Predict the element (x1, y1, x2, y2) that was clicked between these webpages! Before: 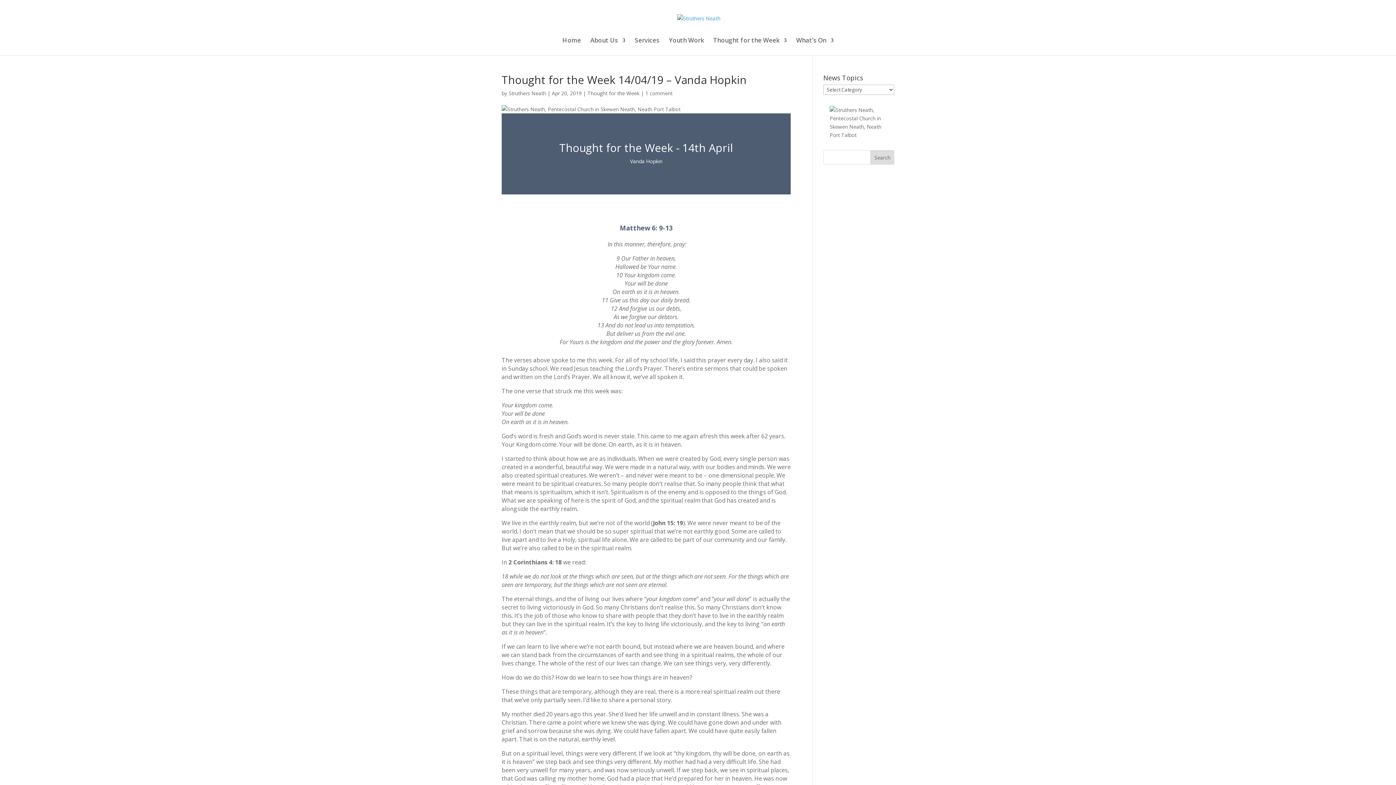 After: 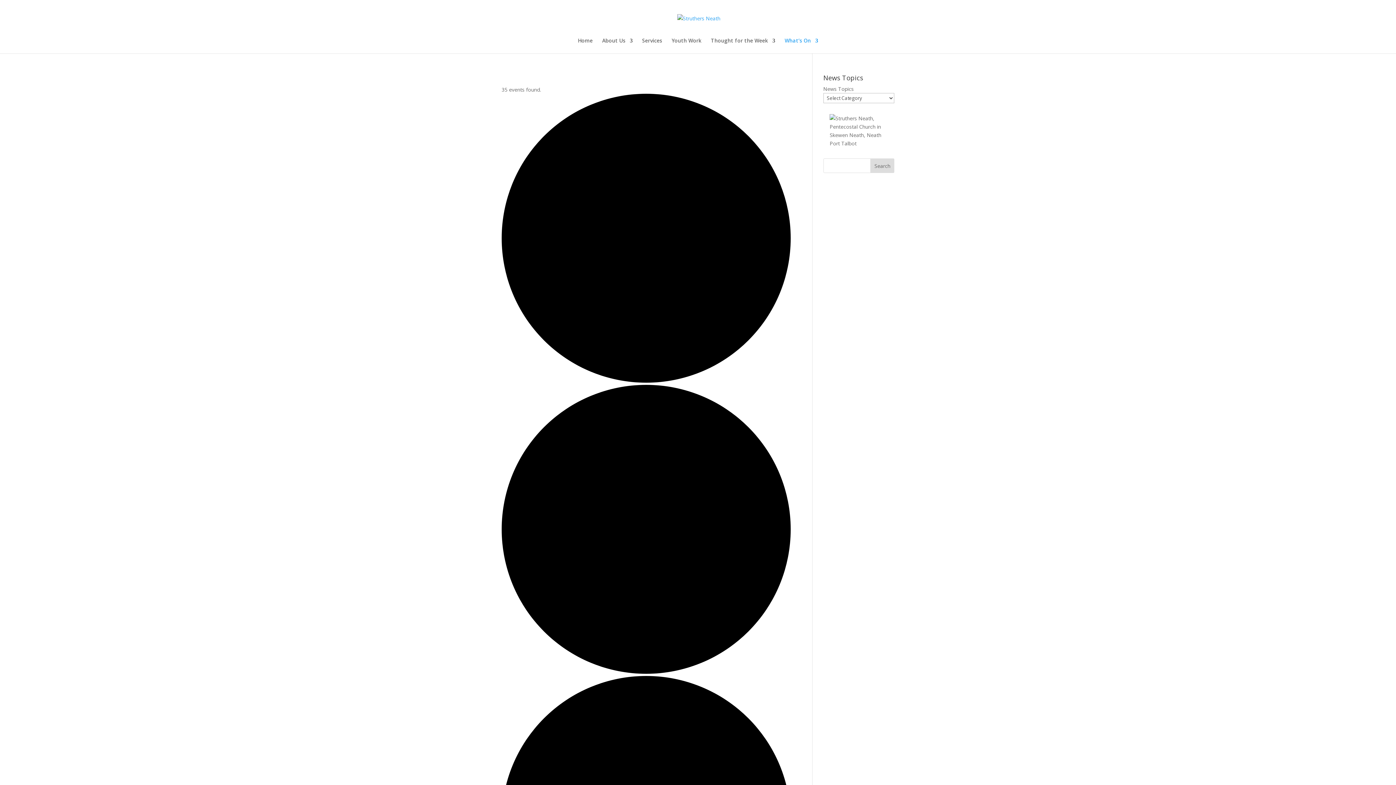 Action: label: What’s On bbox: (796, 37, 833, 55)